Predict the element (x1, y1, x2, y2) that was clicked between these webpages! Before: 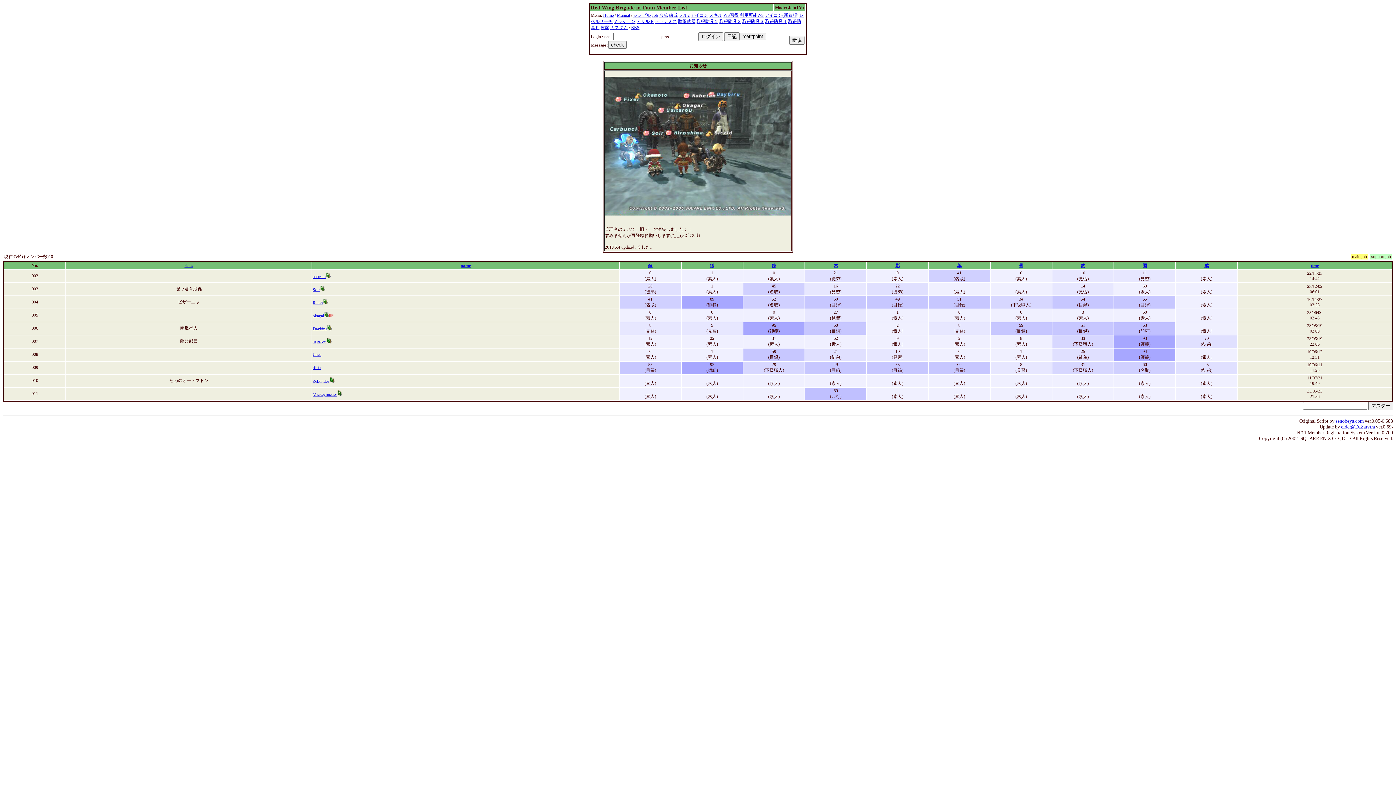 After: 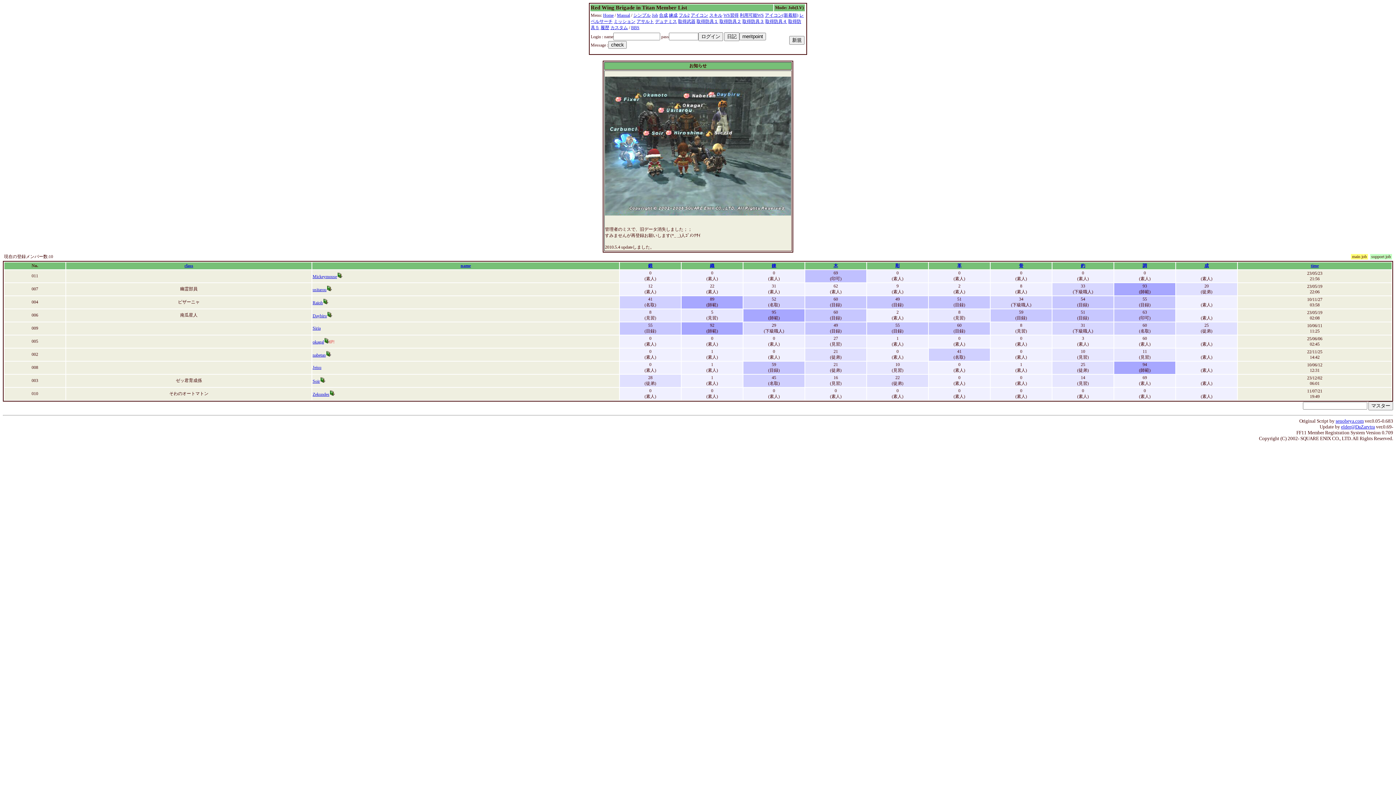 Action: label: 木 bbox: (833, 263, 838, 268)